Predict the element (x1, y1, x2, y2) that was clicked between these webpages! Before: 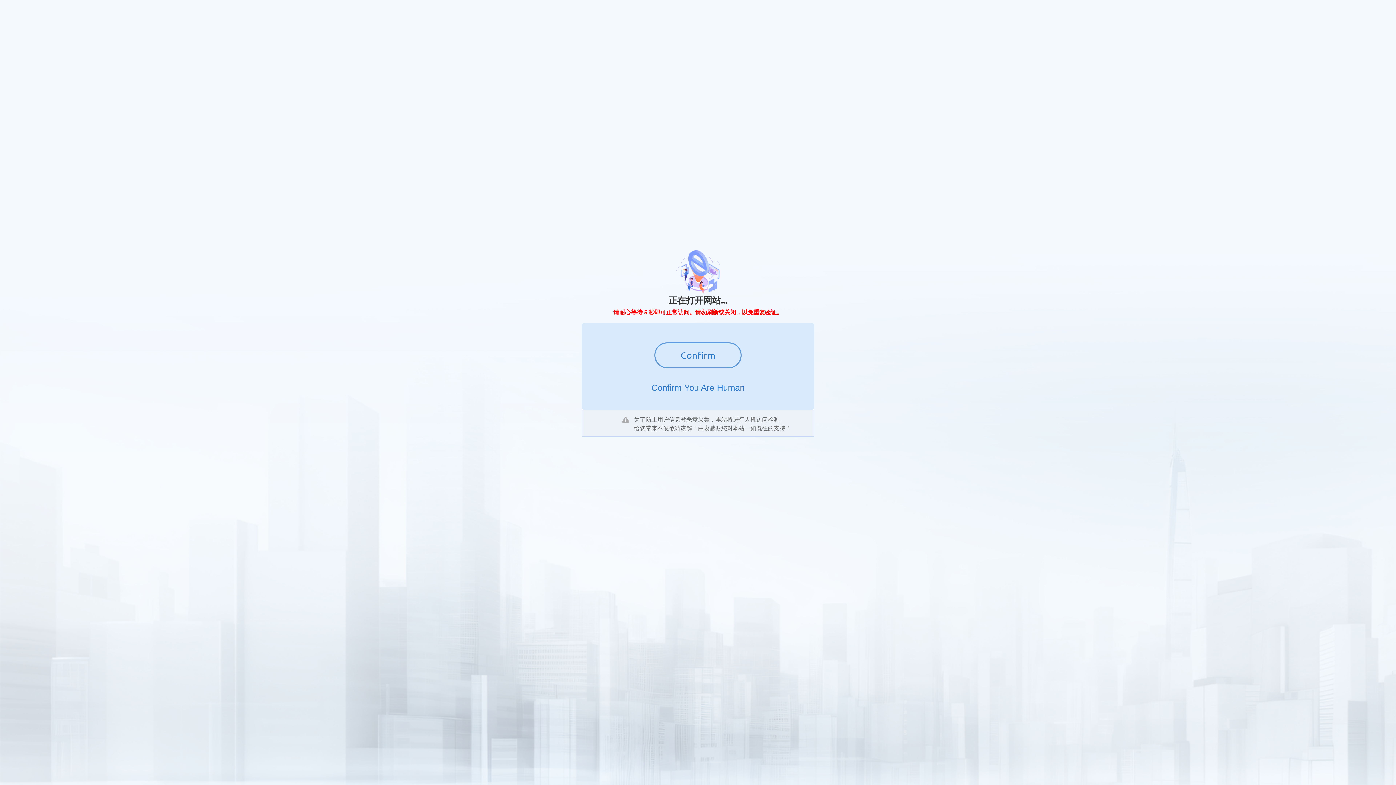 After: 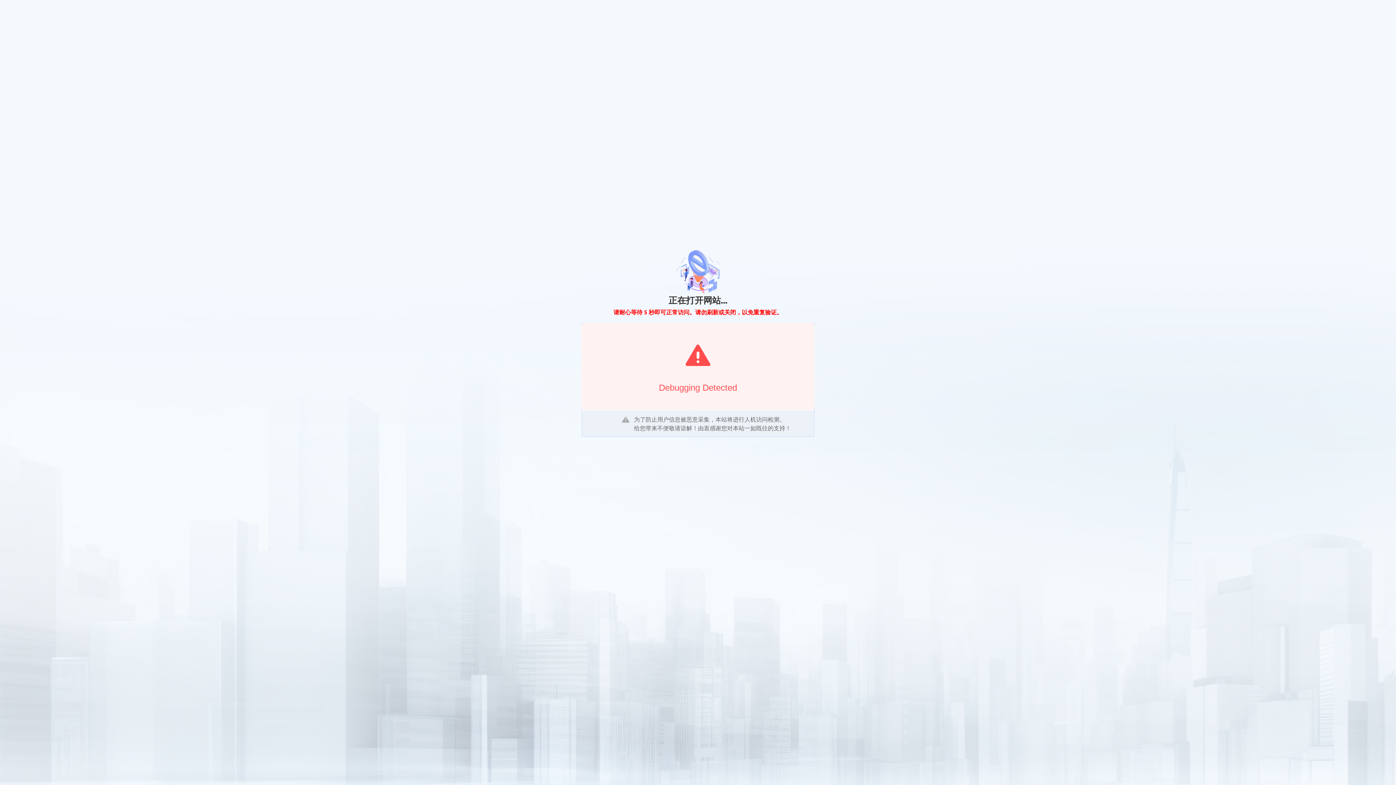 Action: label: Confirm bbox: (654, 342, 741, 368)